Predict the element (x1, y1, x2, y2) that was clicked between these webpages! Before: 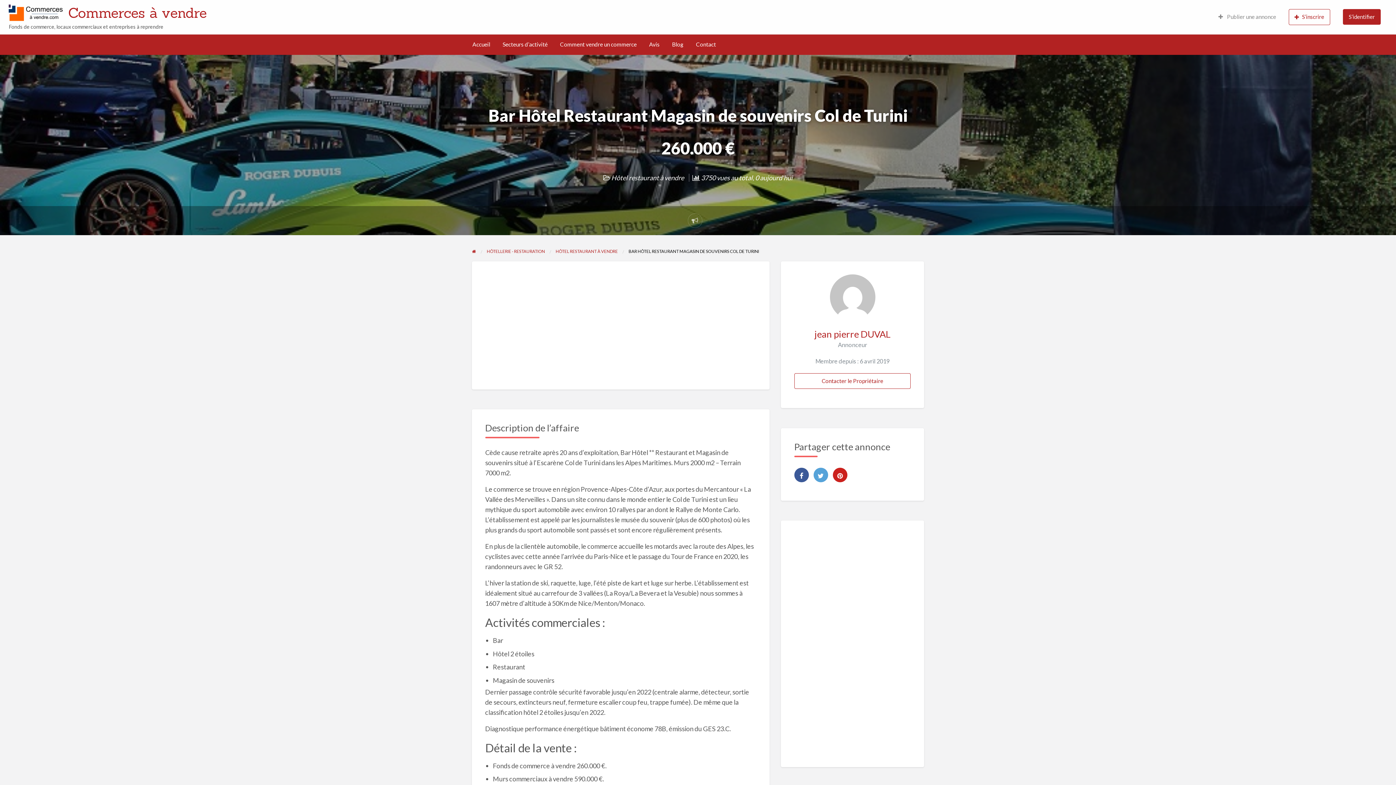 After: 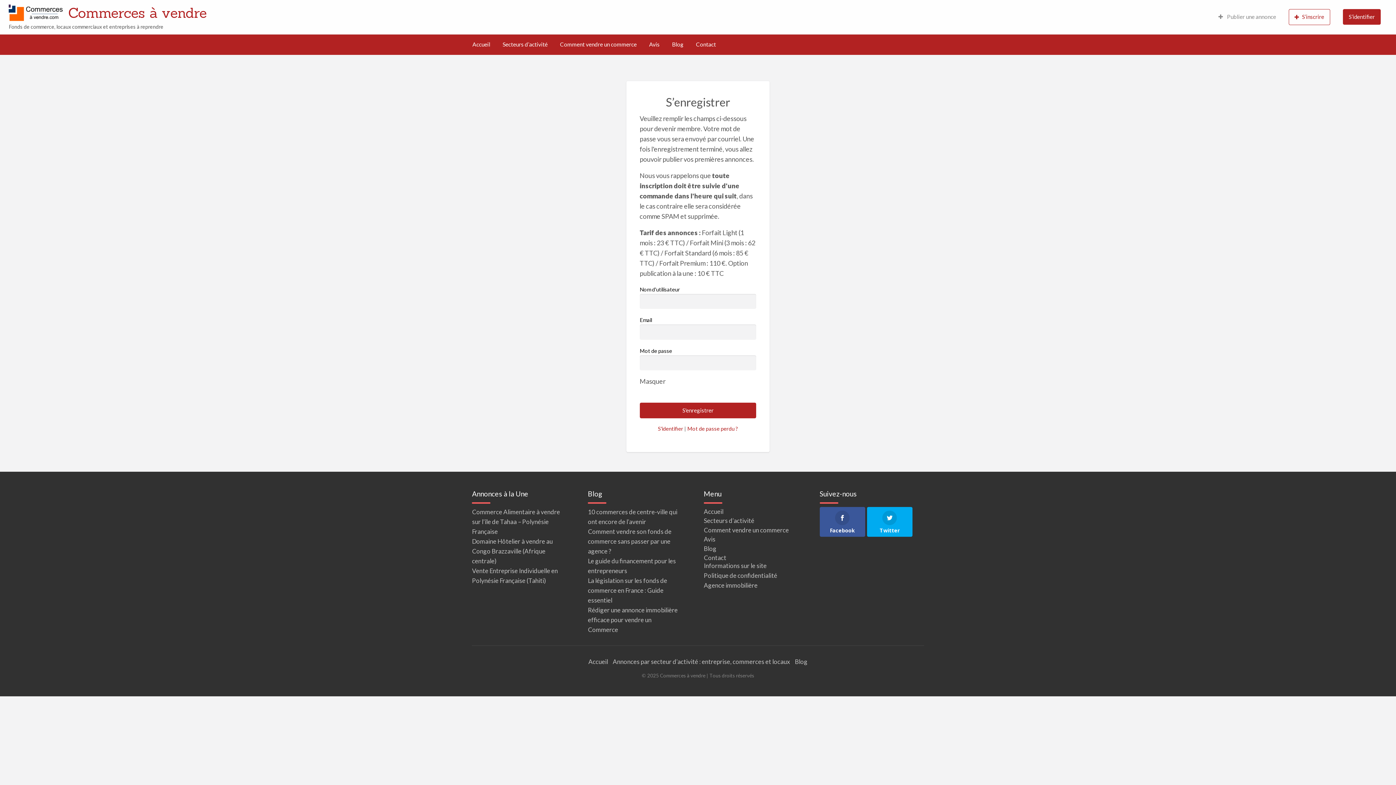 Action: bbox: (1288, 9, 1330, 25) label: S’inscrire